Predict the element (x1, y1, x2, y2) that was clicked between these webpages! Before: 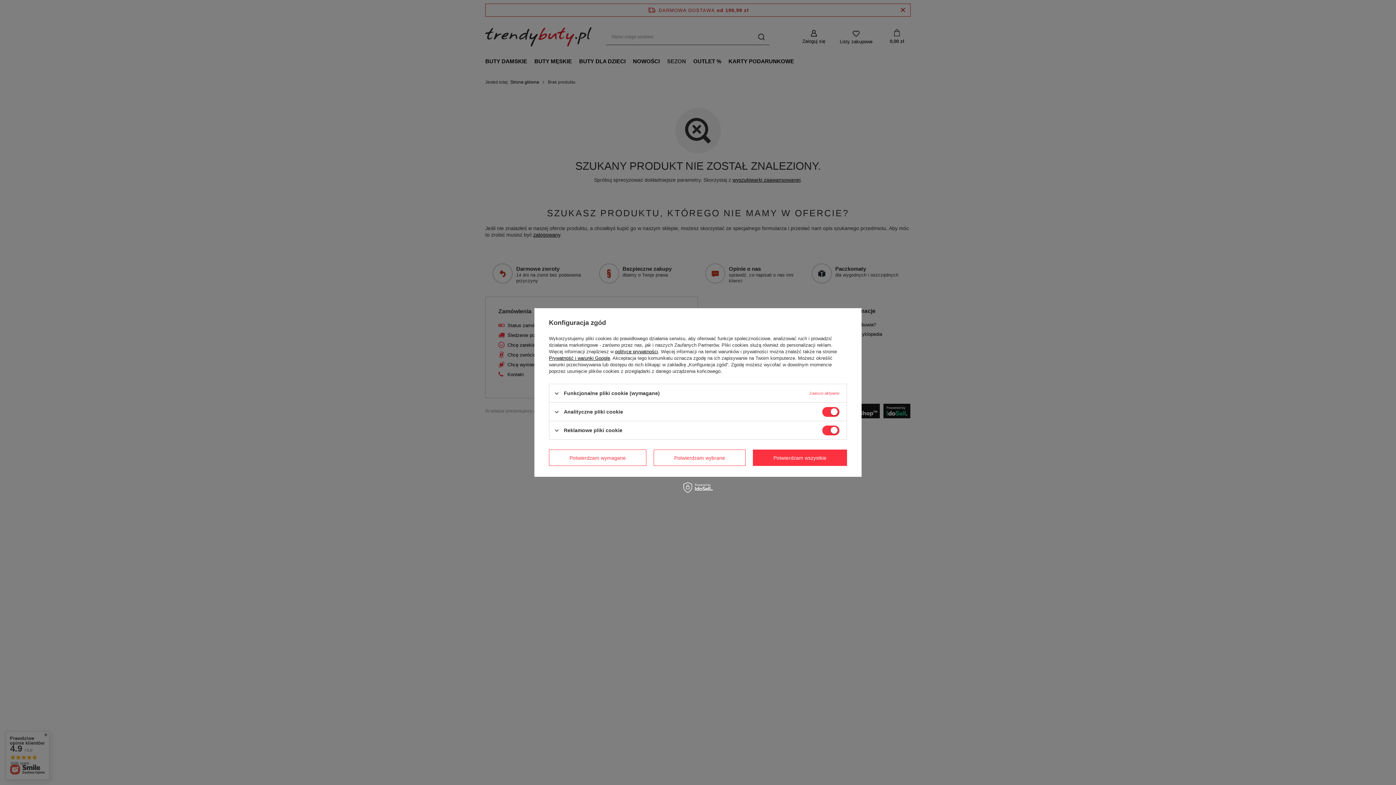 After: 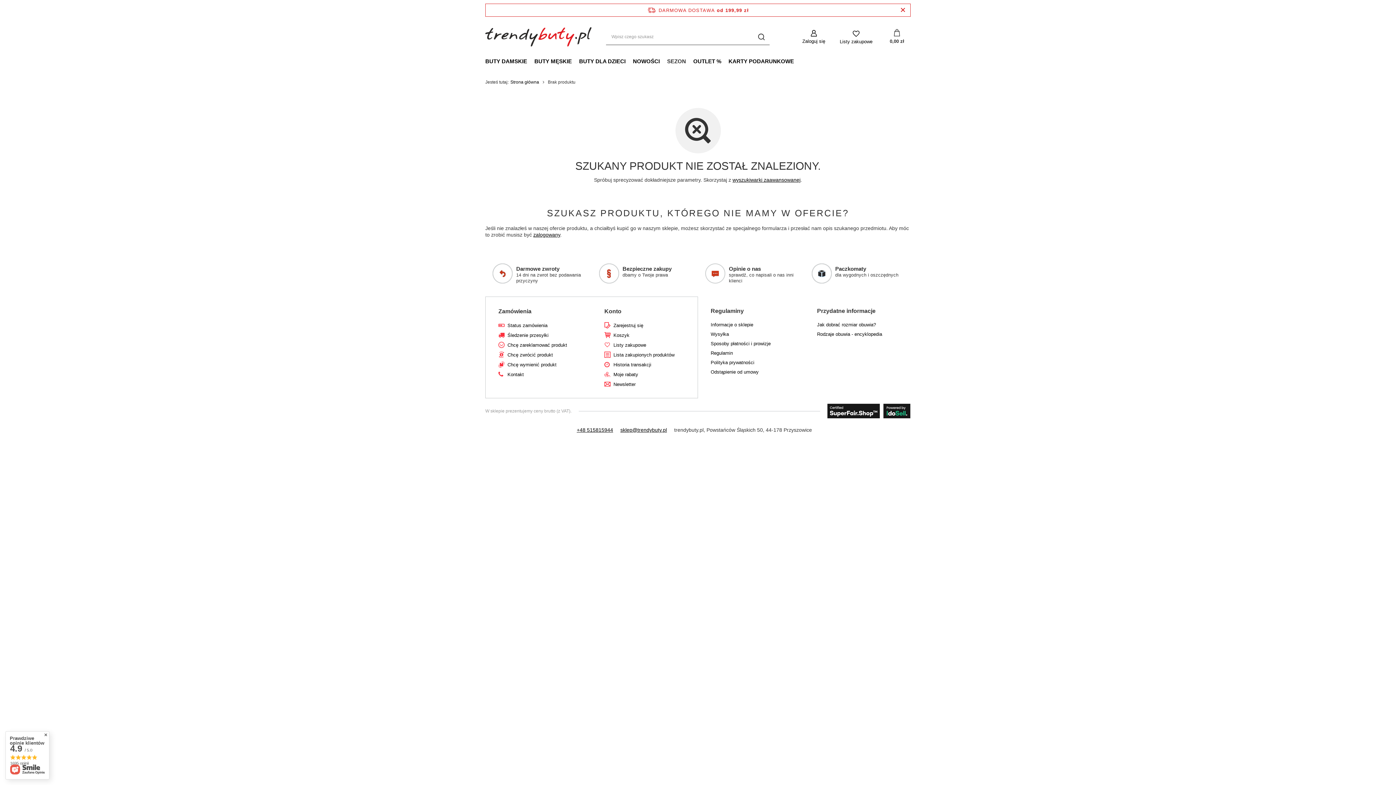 Action: label: Potwierdzam wymagane bbox: (549, 449, 646, 466)